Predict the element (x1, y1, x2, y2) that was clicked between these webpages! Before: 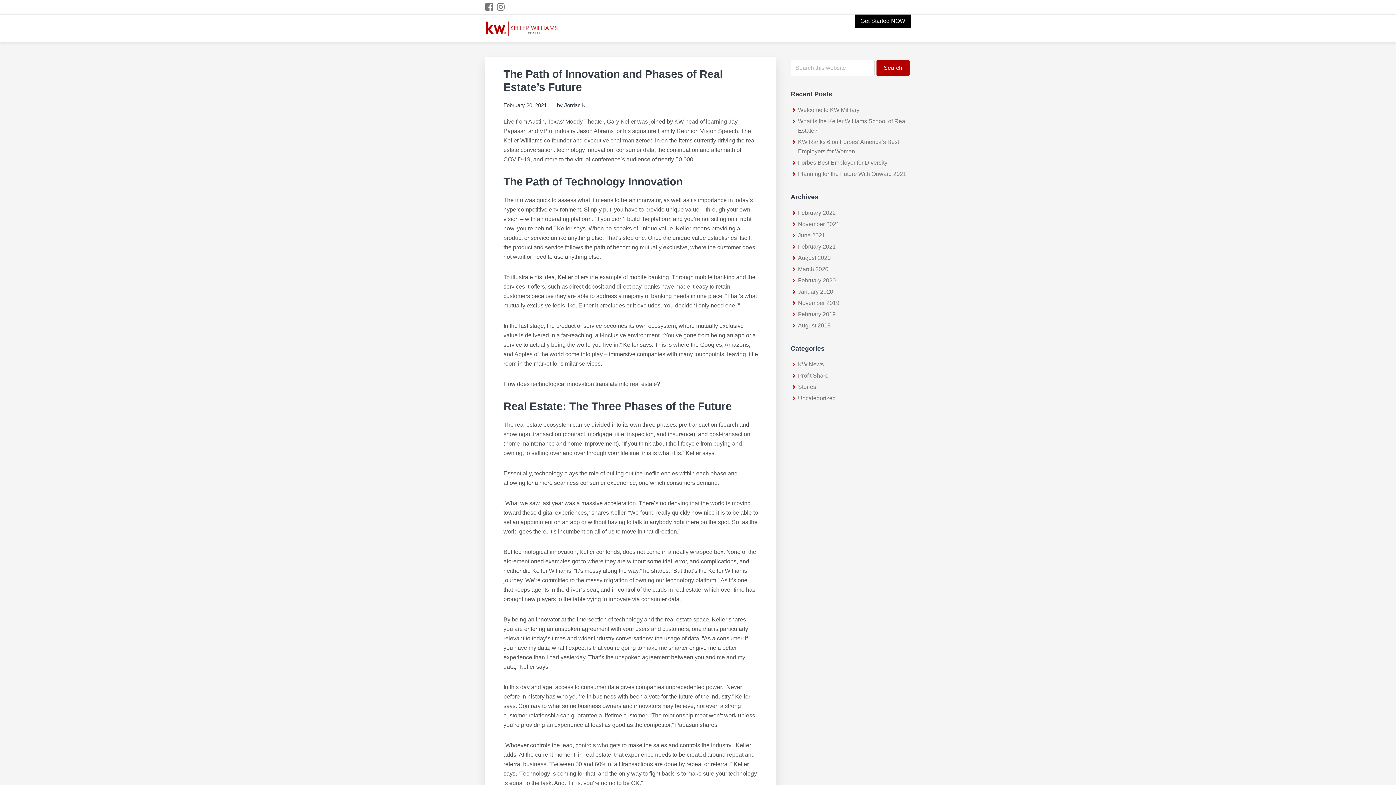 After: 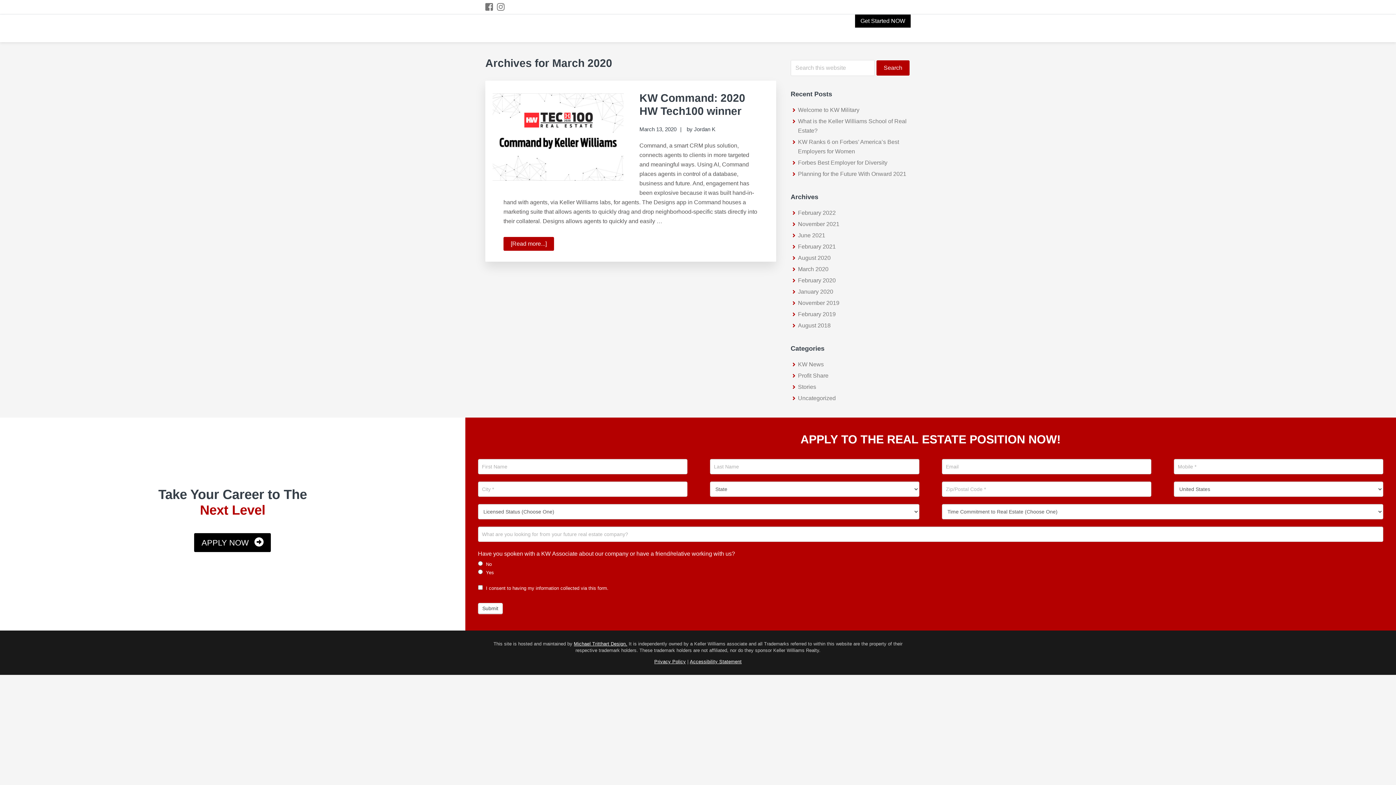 Action: bbox: (798, 266, 828, 272) label: March 2020